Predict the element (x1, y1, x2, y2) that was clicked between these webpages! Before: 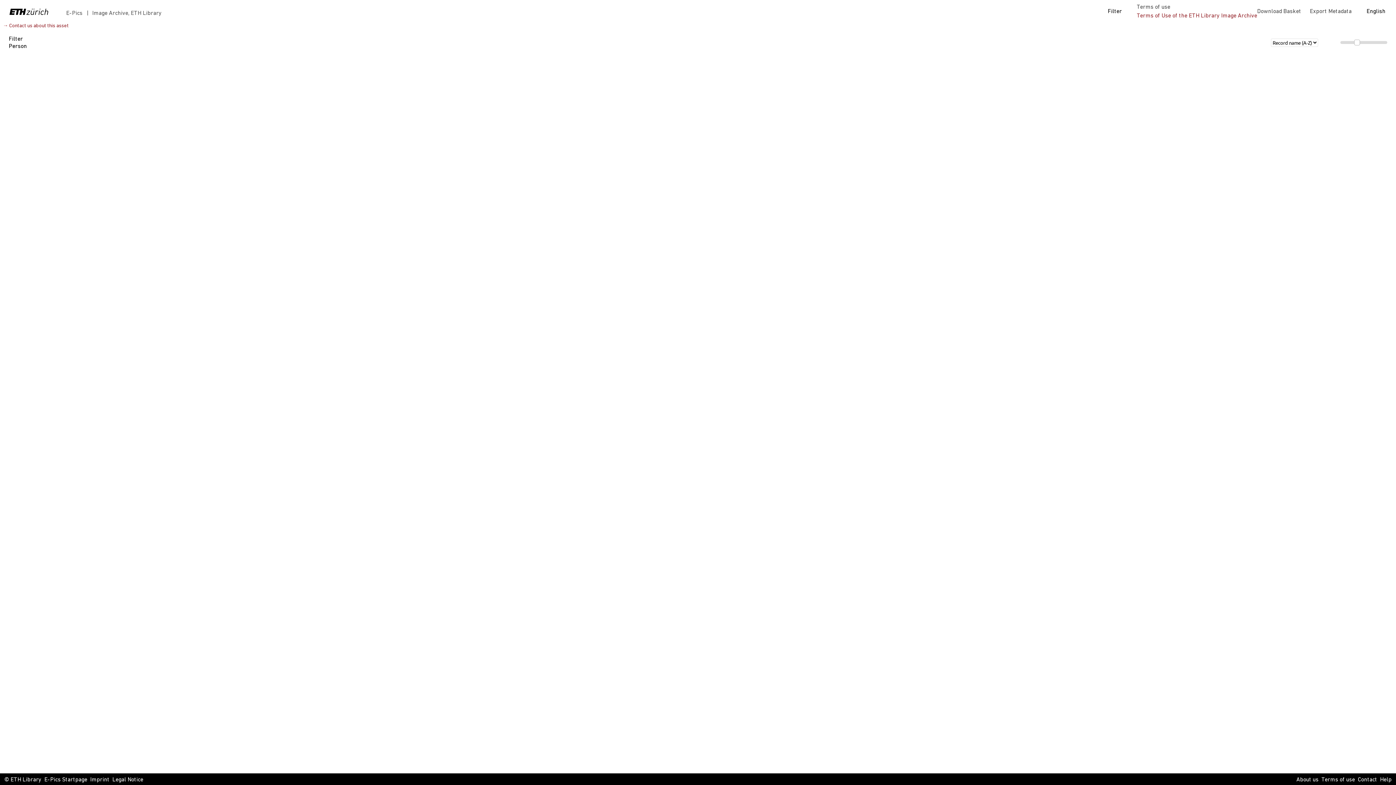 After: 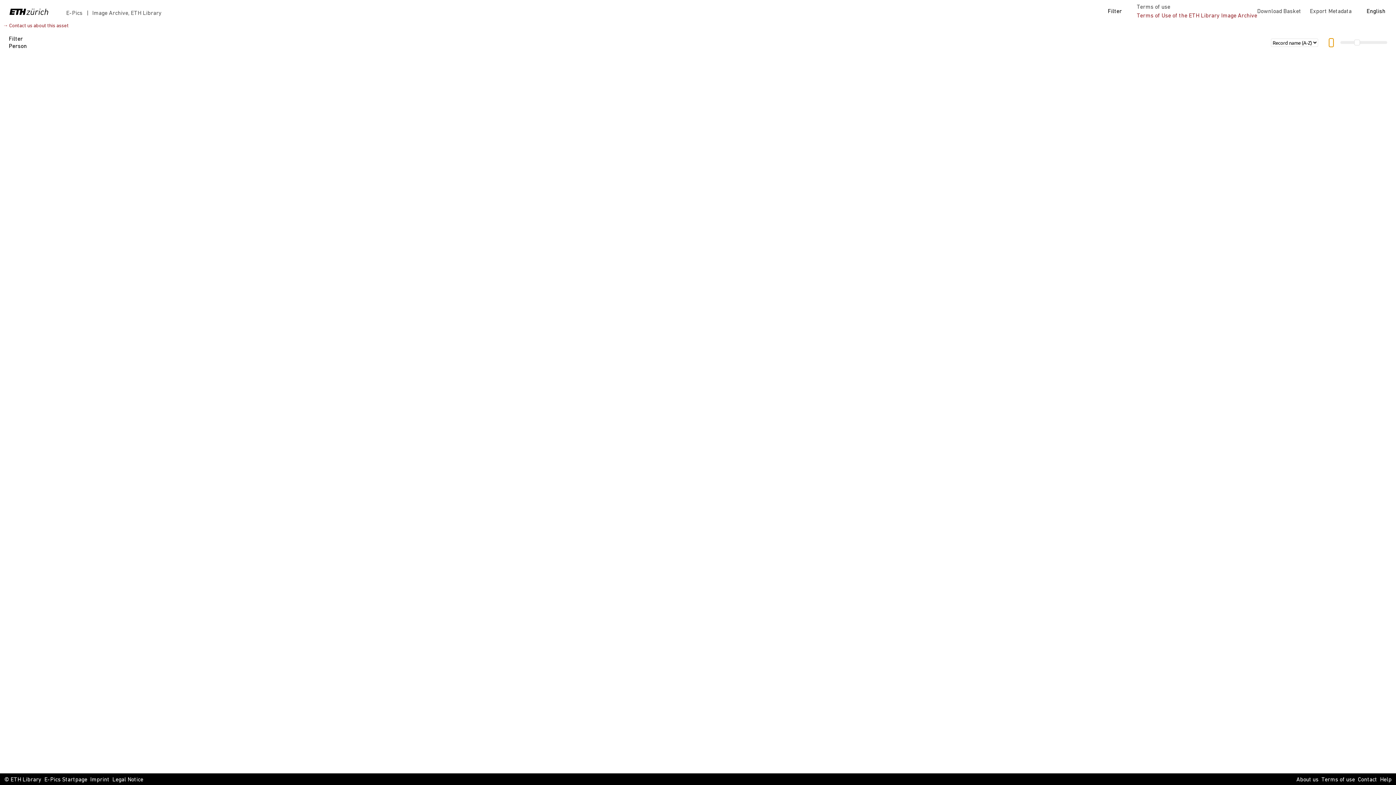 Action: bbox: (1329, 38, 1333, 46)